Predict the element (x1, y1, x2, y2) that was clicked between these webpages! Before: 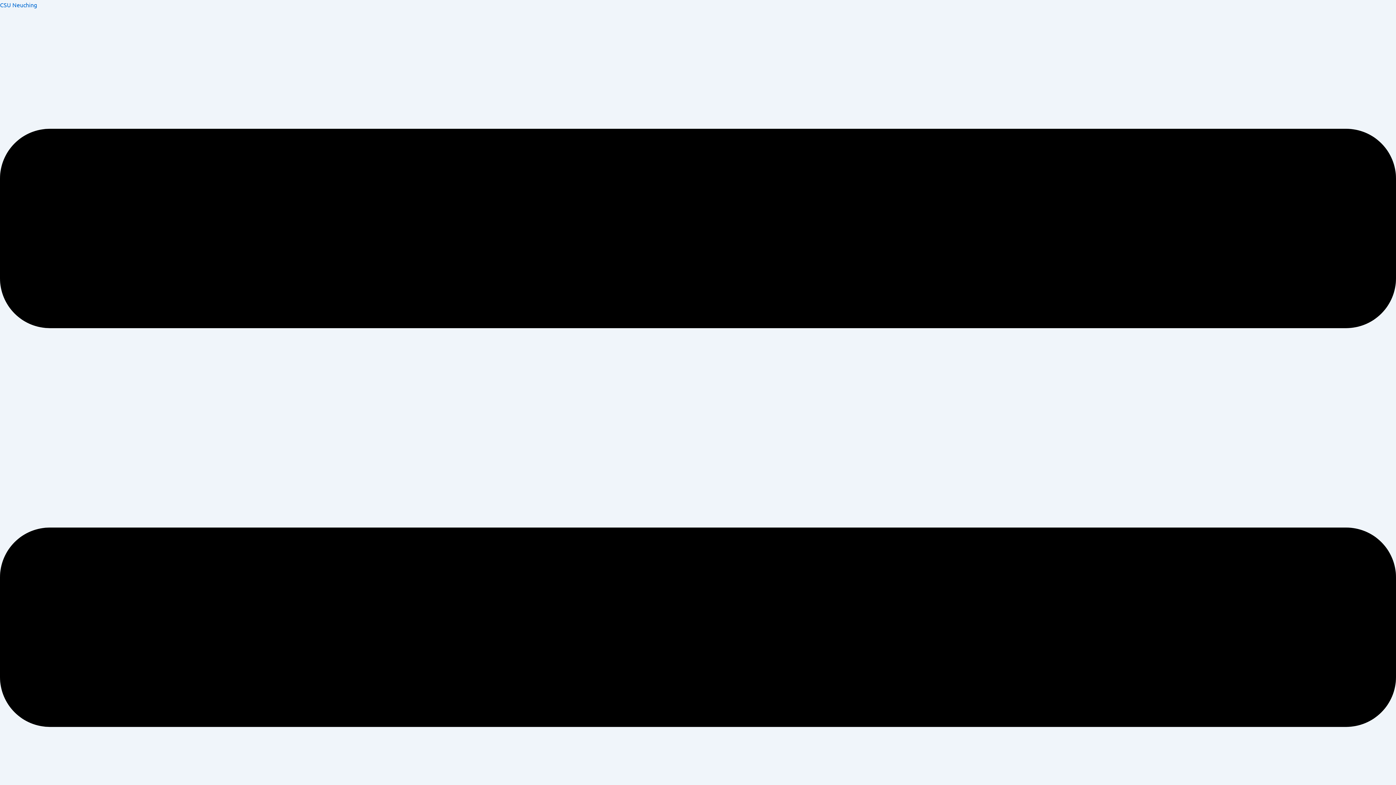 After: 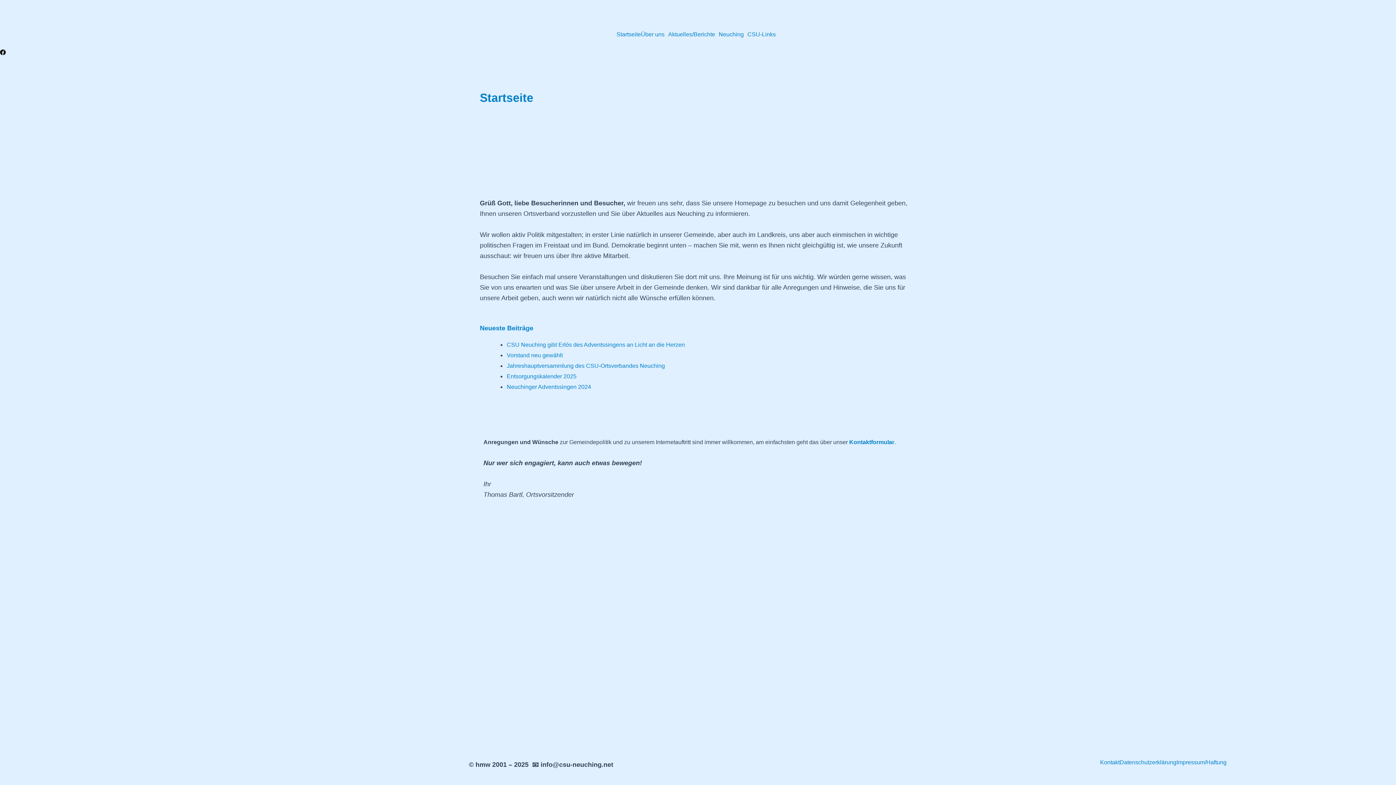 Action: bbox: (0, 1, 37, 8) label: CSU Neuching